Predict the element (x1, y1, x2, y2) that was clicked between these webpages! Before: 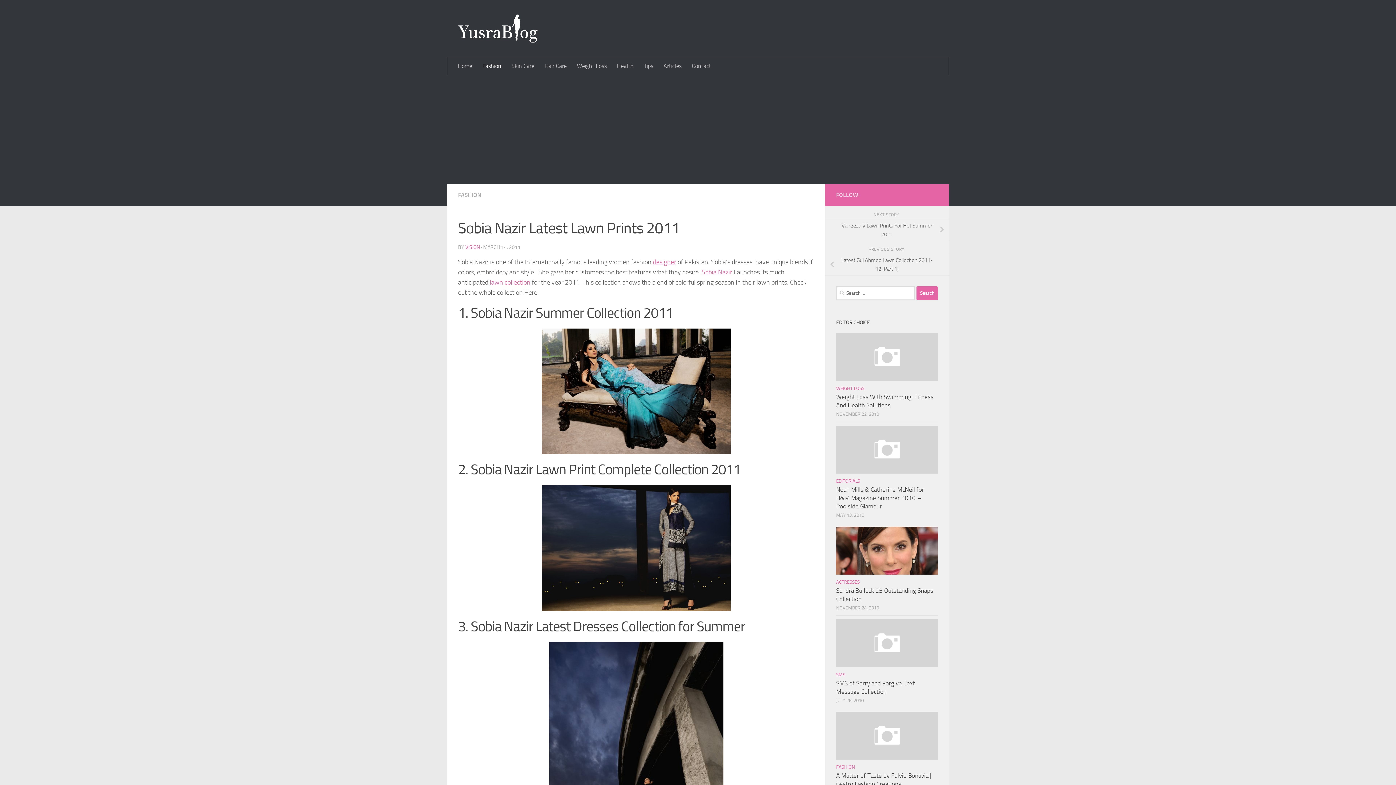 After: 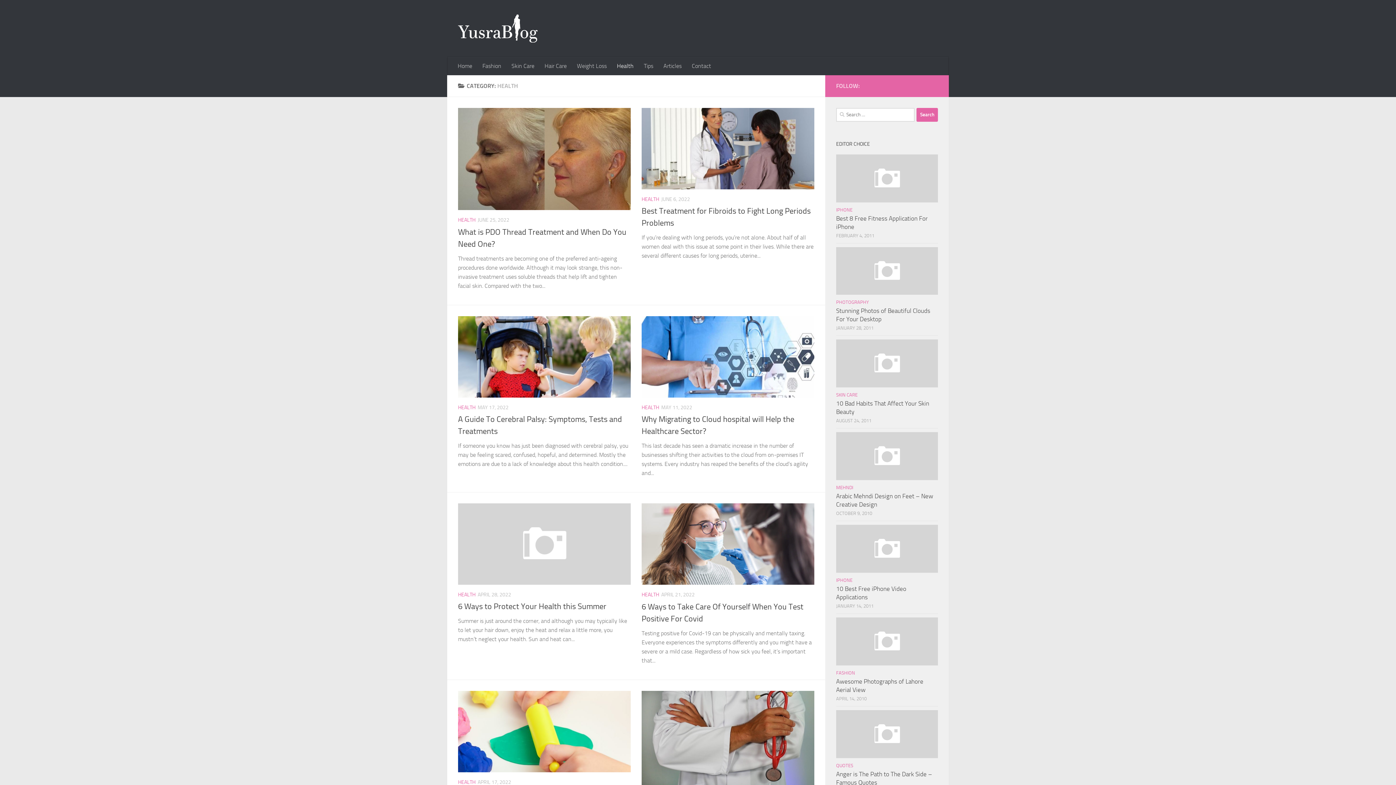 Action: bbox: (612, 56, 638, 75) label: Health